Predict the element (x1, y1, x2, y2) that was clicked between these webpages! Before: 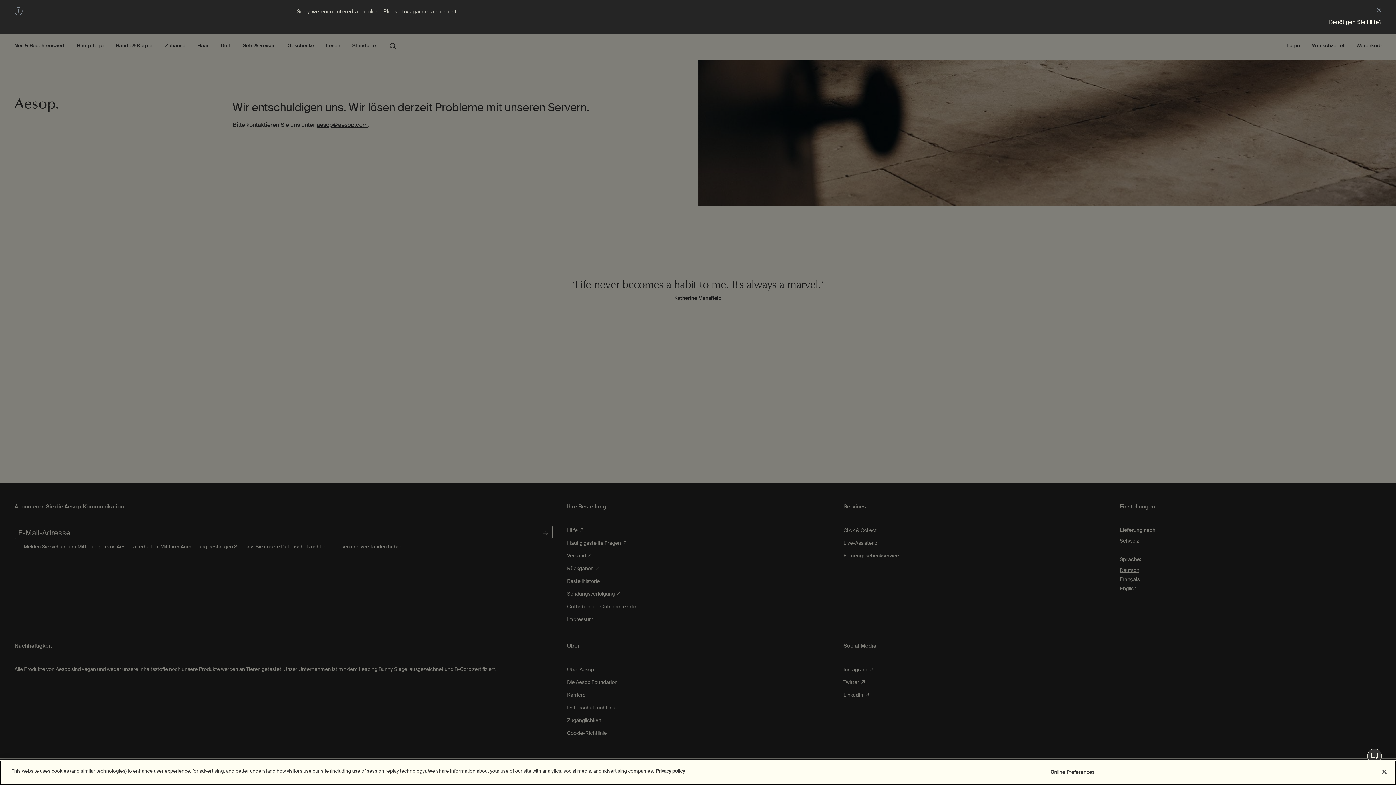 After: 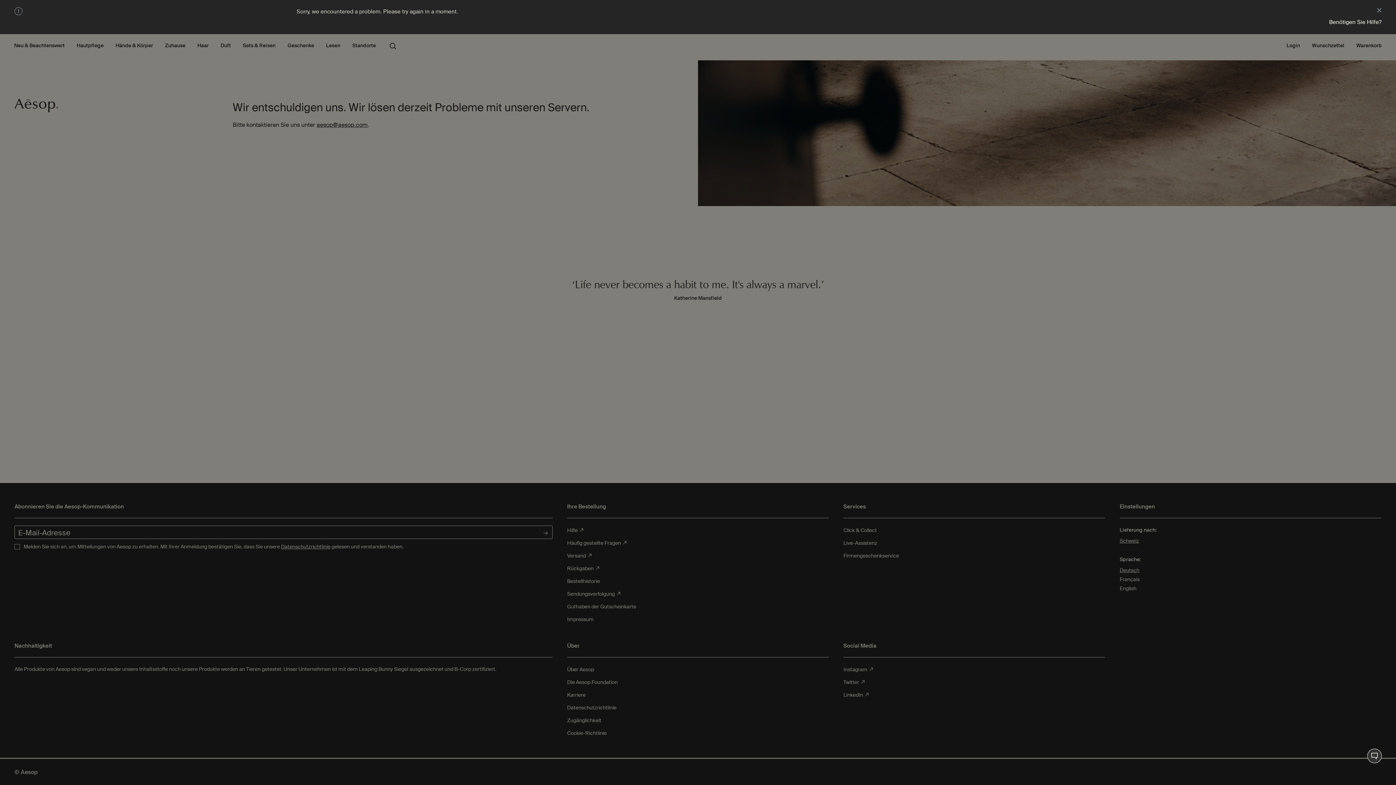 Action: bbox: (1376, 764, 1392, 780) label: Close